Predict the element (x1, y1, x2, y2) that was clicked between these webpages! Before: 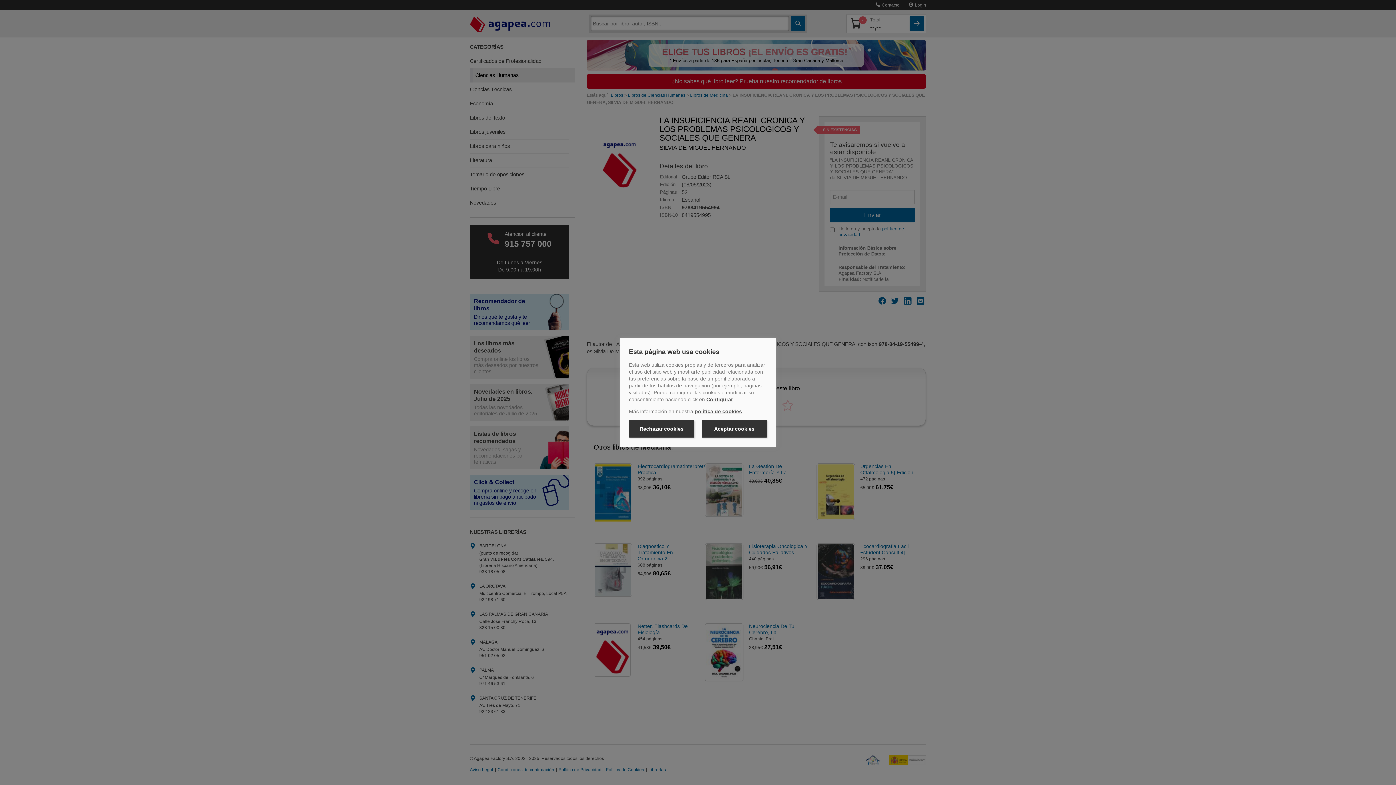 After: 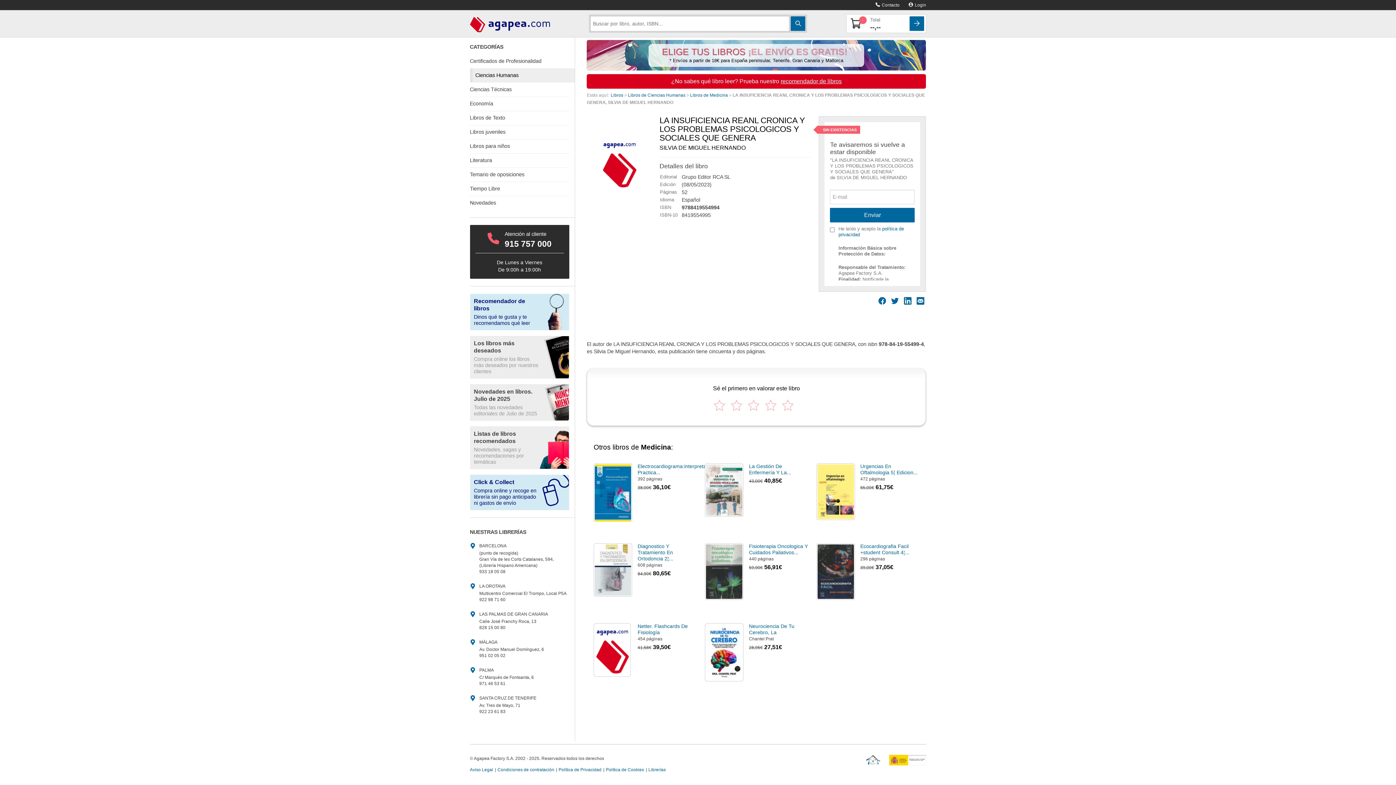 Action: bbox: (701, 420, 767, 437) label: Aceptar cookies